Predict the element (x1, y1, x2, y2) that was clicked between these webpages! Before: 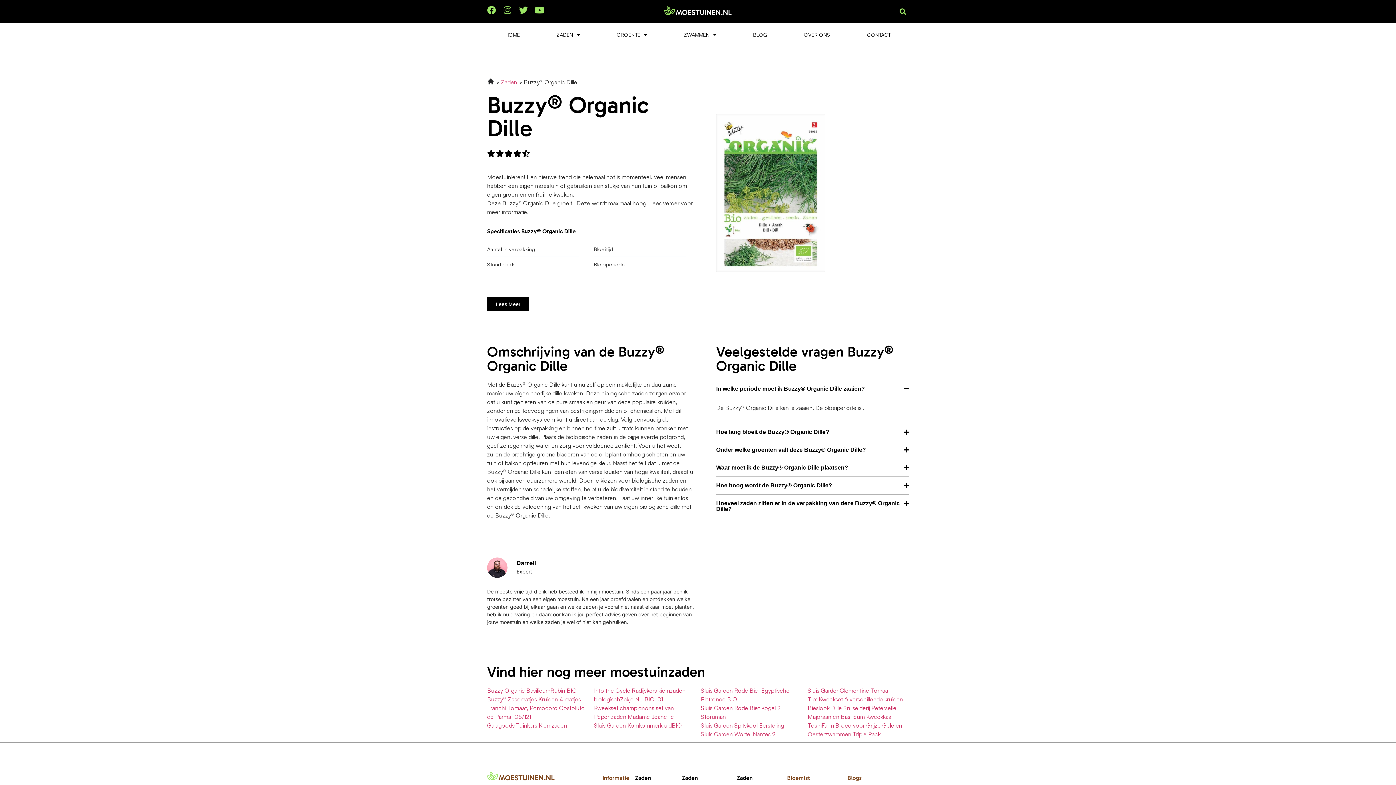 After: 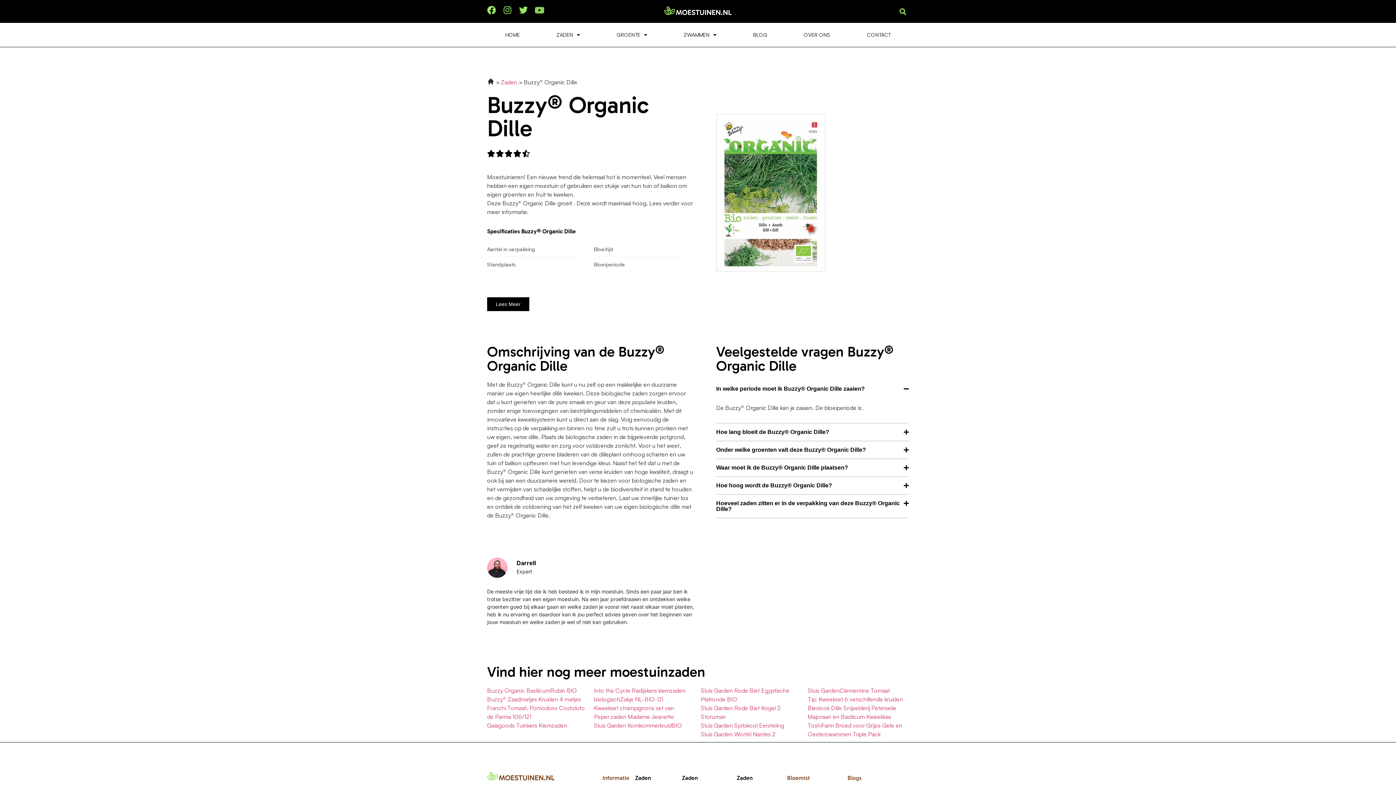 Action: label: Youtube bbox: (535, 5, 544, 14)